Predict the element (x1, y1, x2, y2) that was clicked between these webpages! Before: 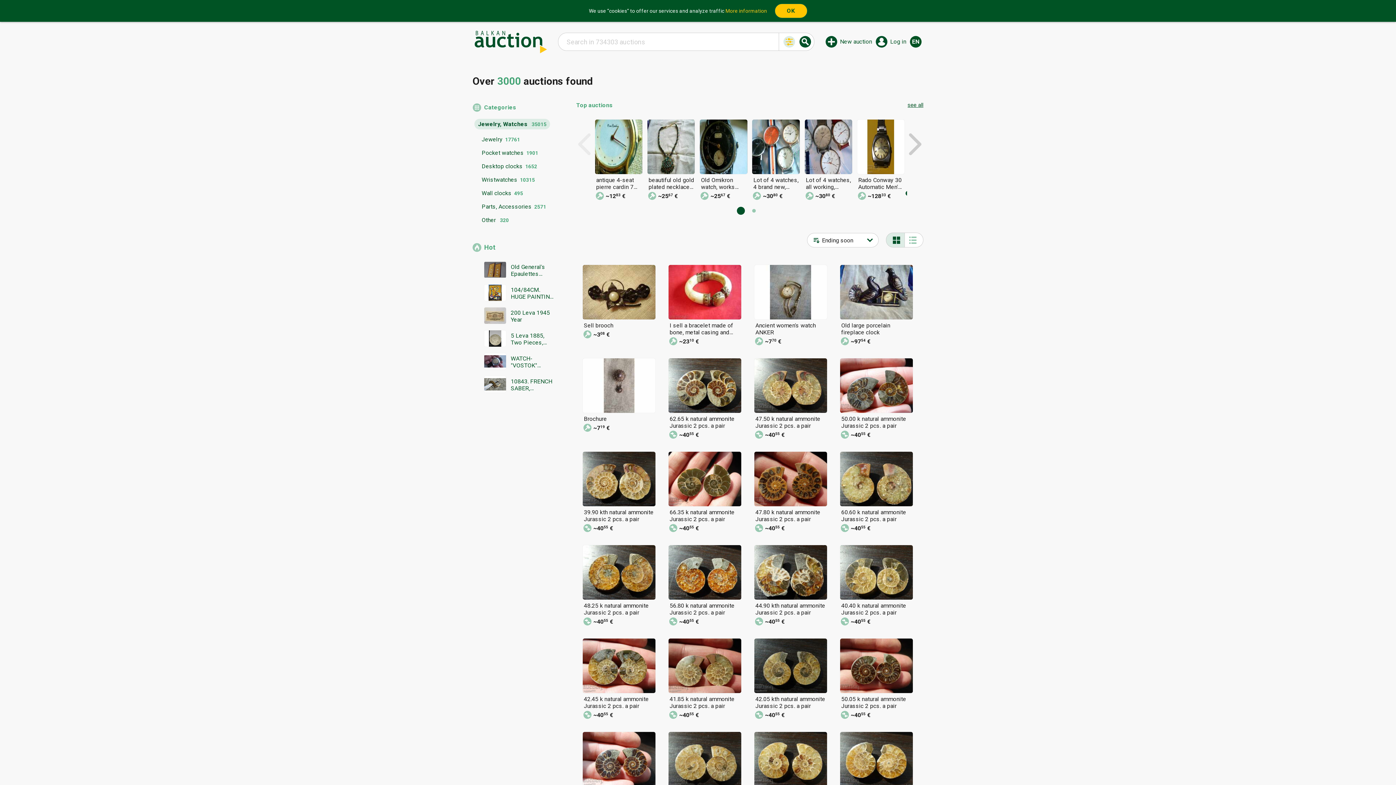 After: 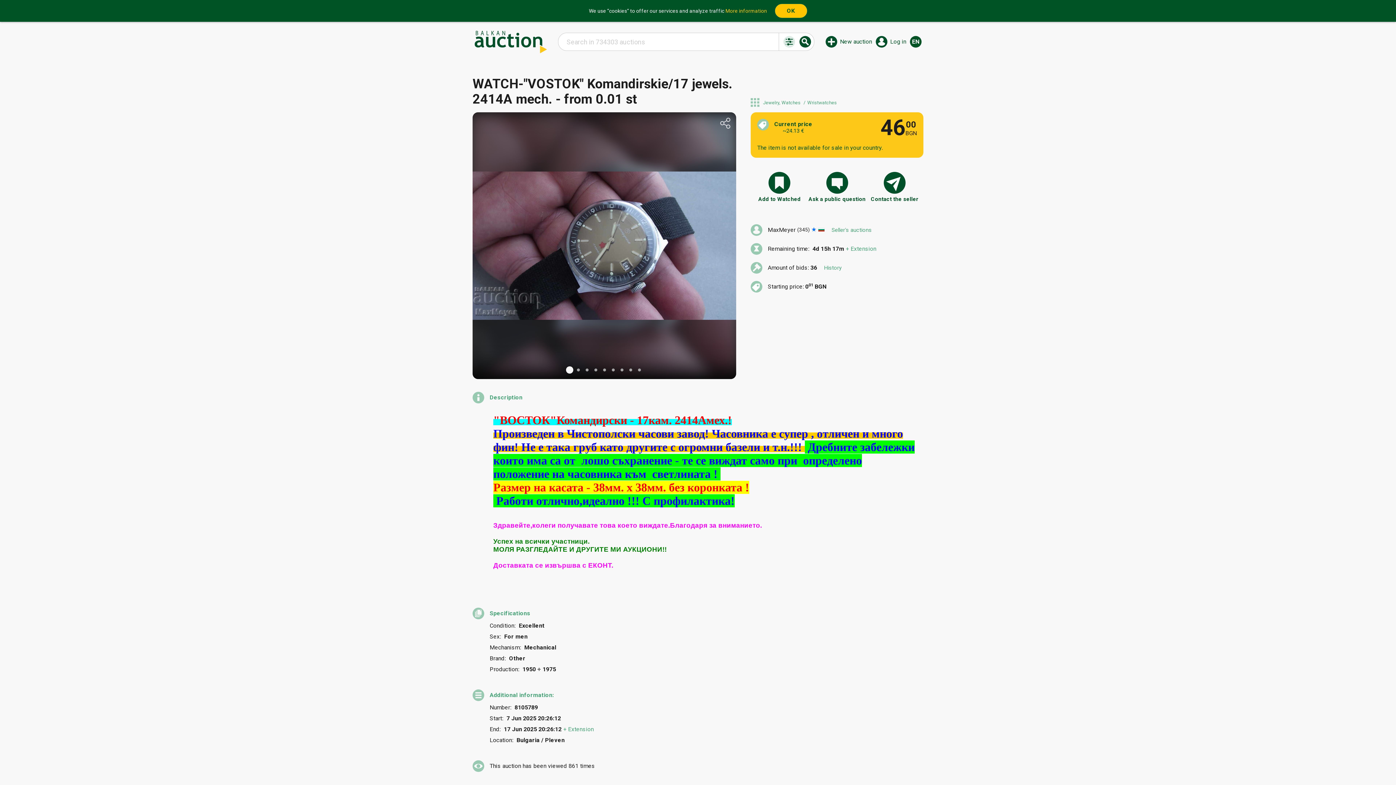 Action: label: WATCH-"VOSTOK" Komandirskie/17 jewels. 2414A mech. - from 0.01 st bbox: (506, 353, 554, 368)